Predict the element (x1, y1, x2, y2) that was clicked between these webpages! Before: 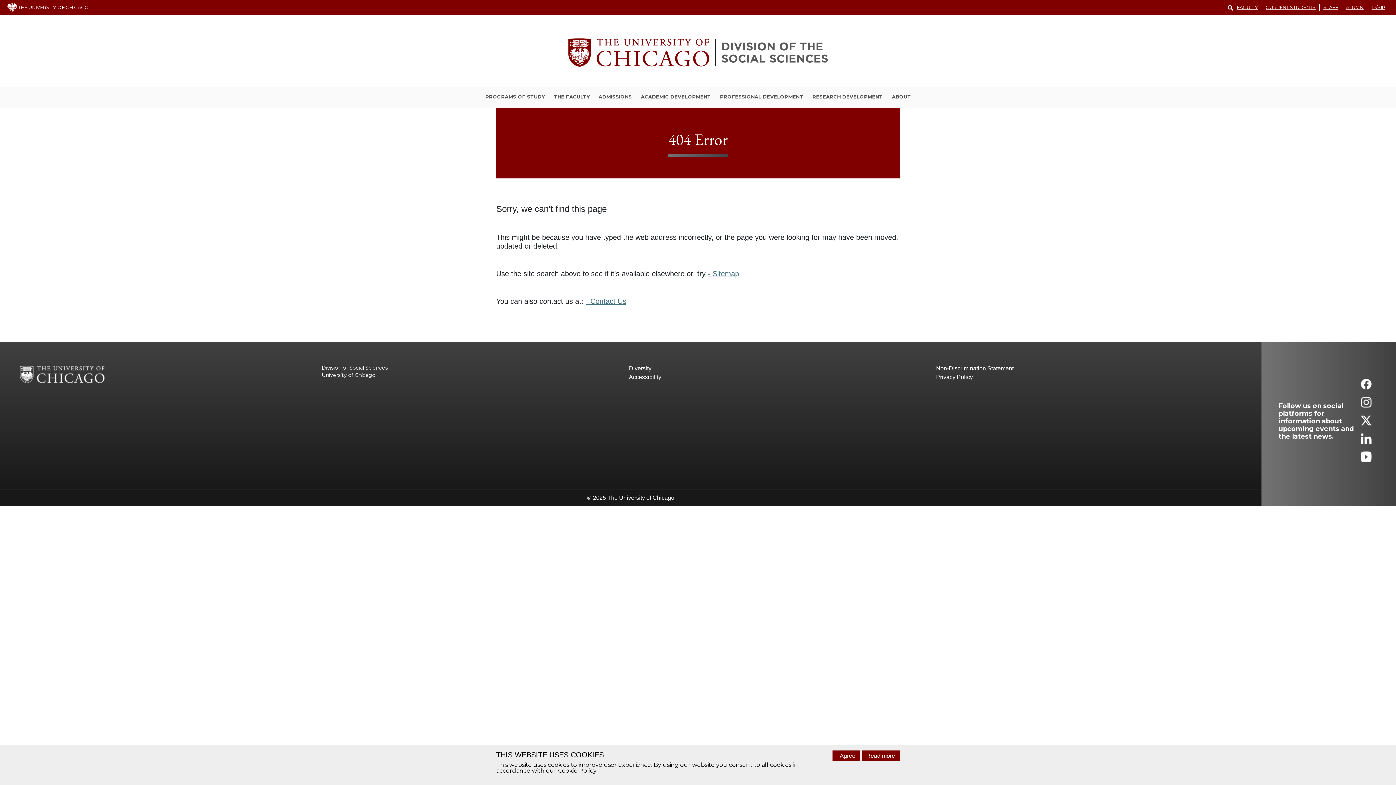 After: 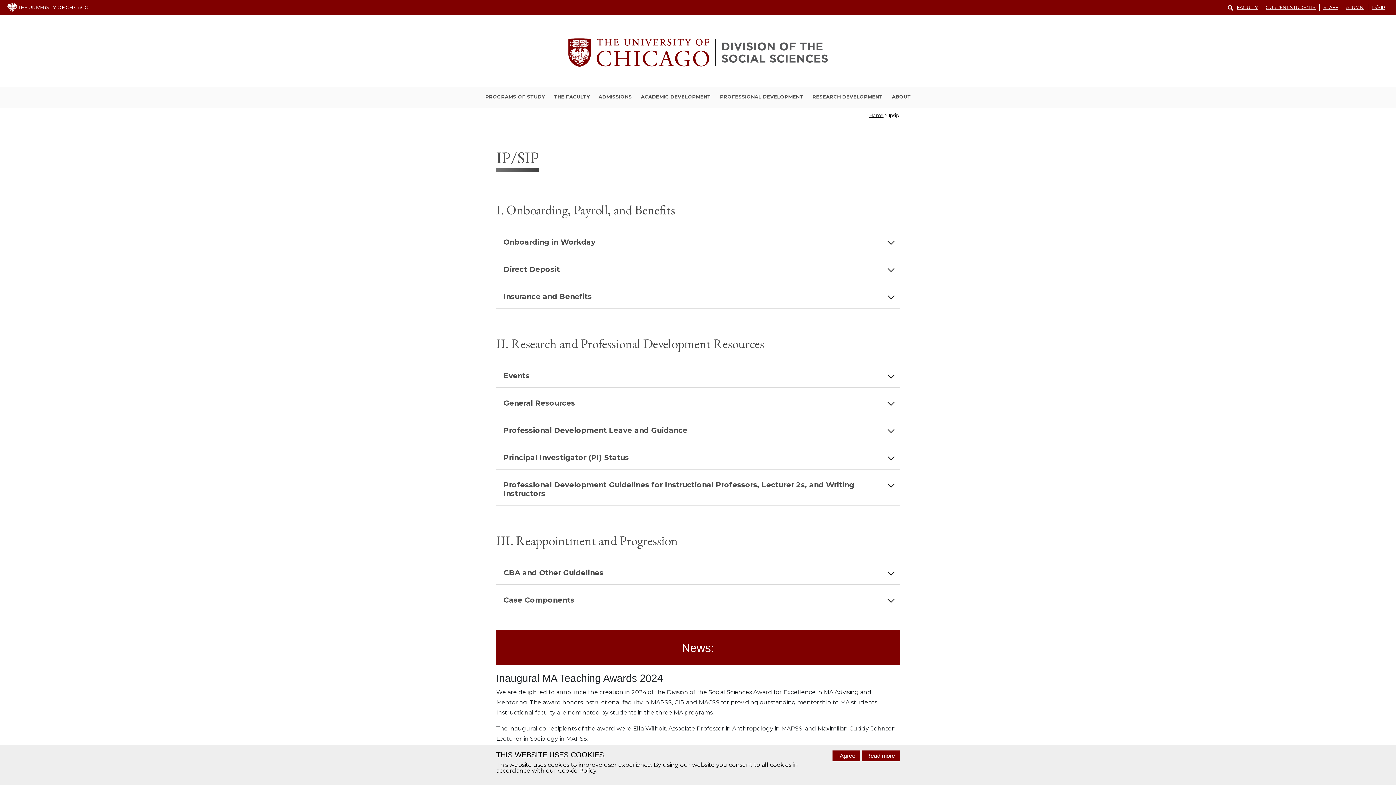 Action: bbox: (1368, 4, 1389, 10) label: IP/SIP